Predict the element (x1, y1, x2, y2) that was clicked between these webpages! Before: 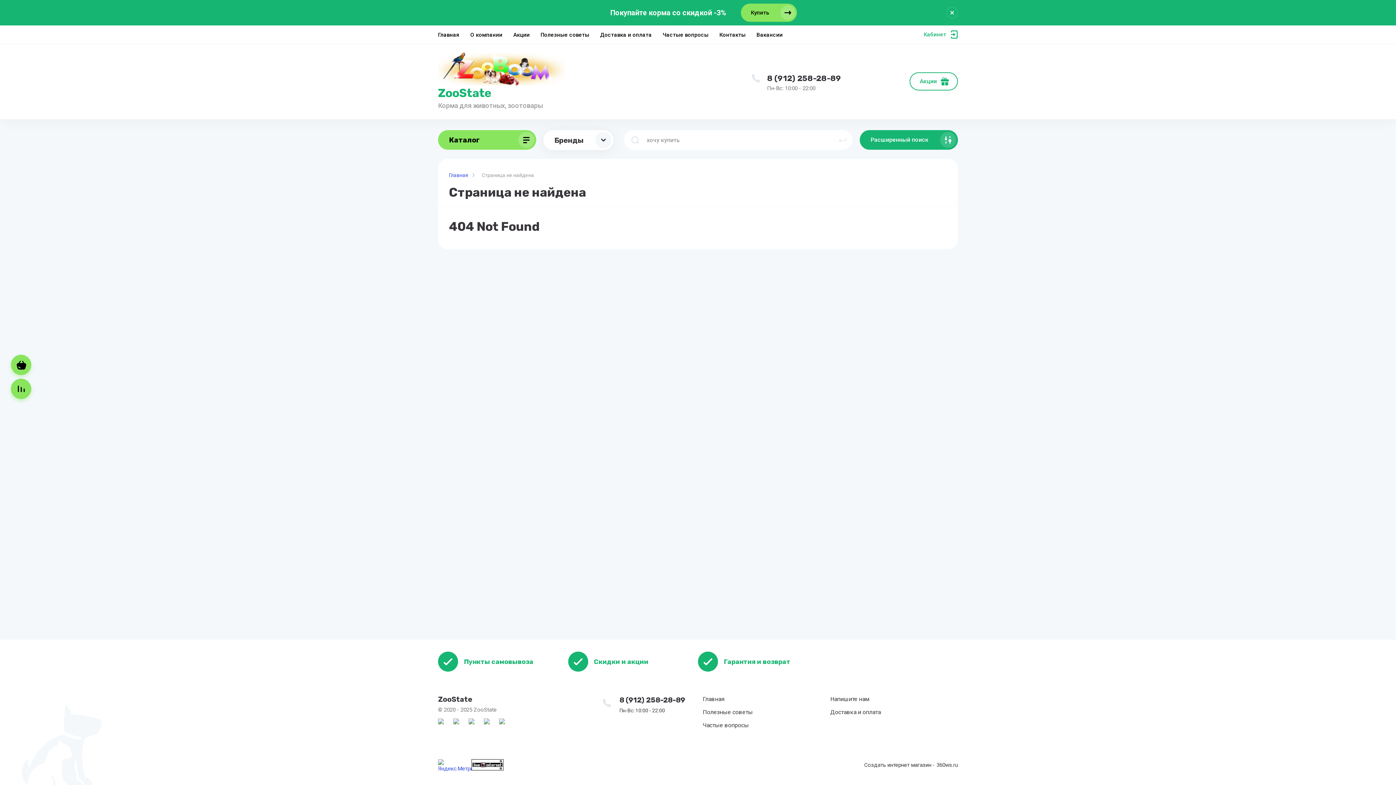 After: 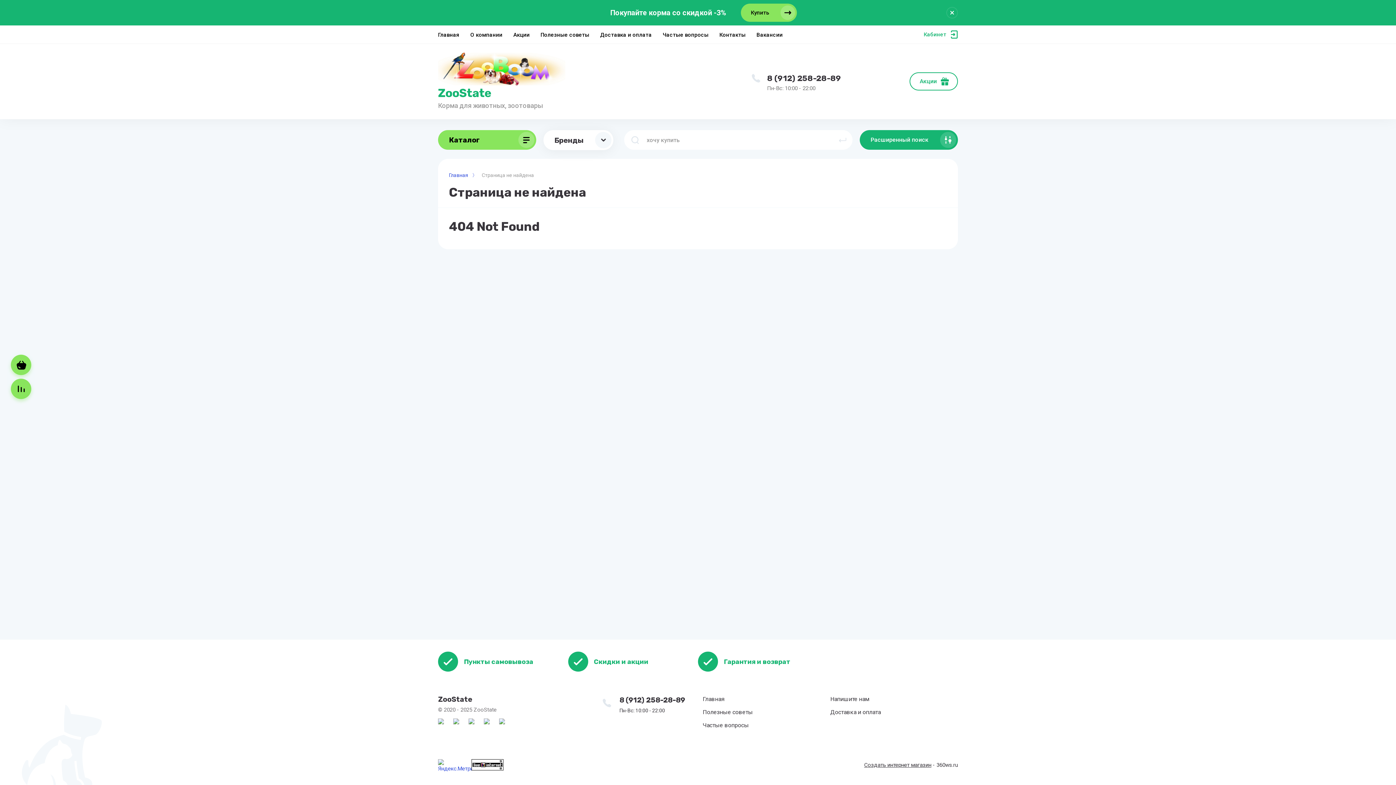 Action: label: Создать интернет магазин bbox: (864, 762, 931, 768)